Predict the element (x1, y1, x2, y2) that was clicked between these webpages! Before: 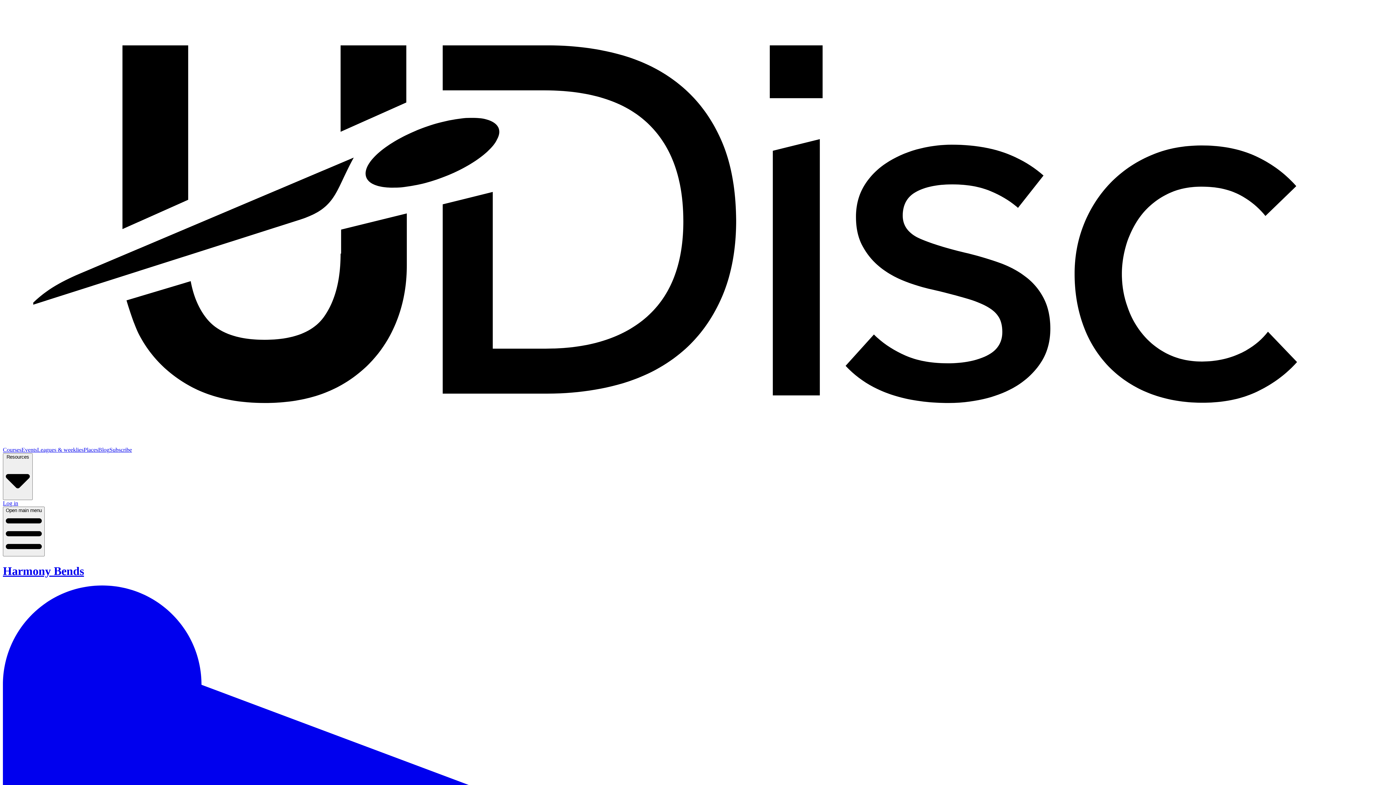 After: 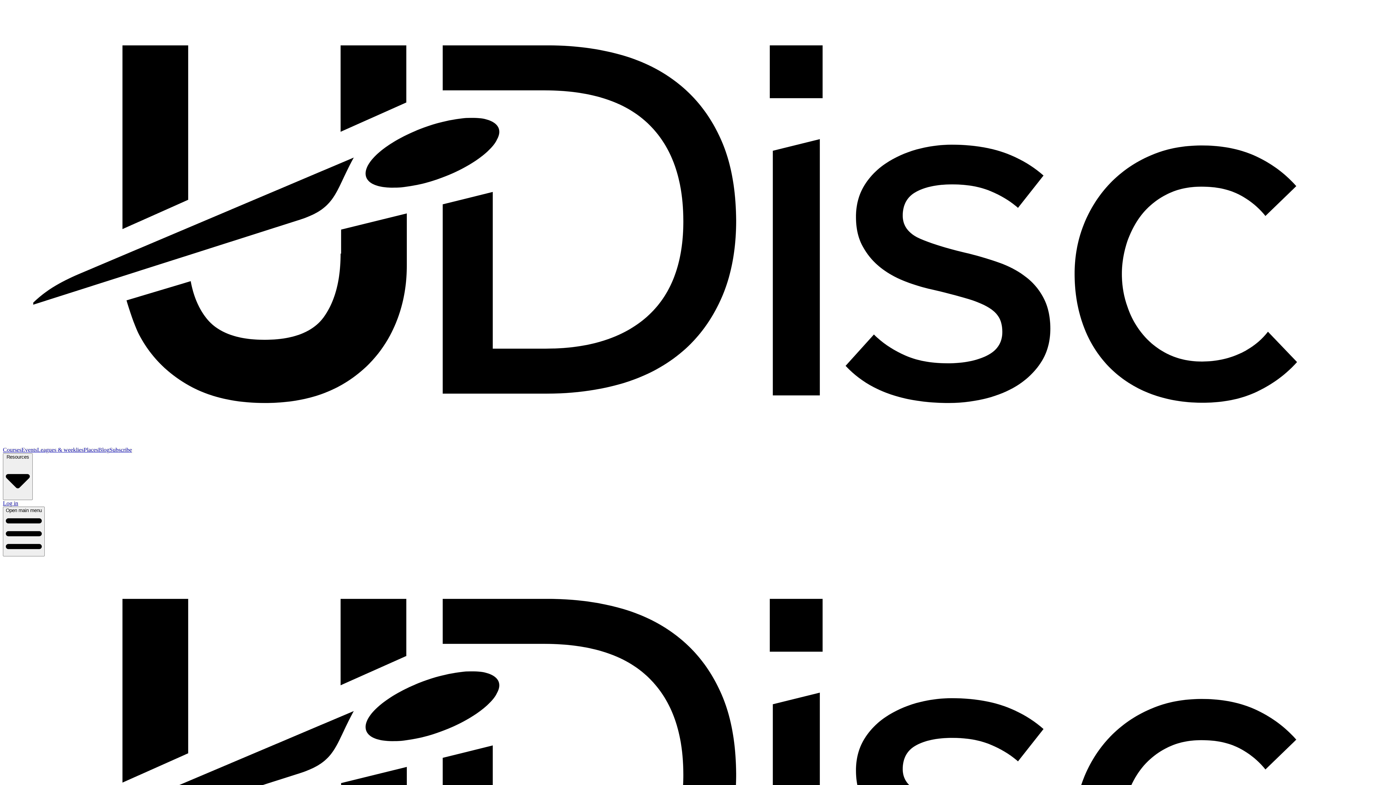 Action: label: Log in bbox: (2, 500, 18, 506)